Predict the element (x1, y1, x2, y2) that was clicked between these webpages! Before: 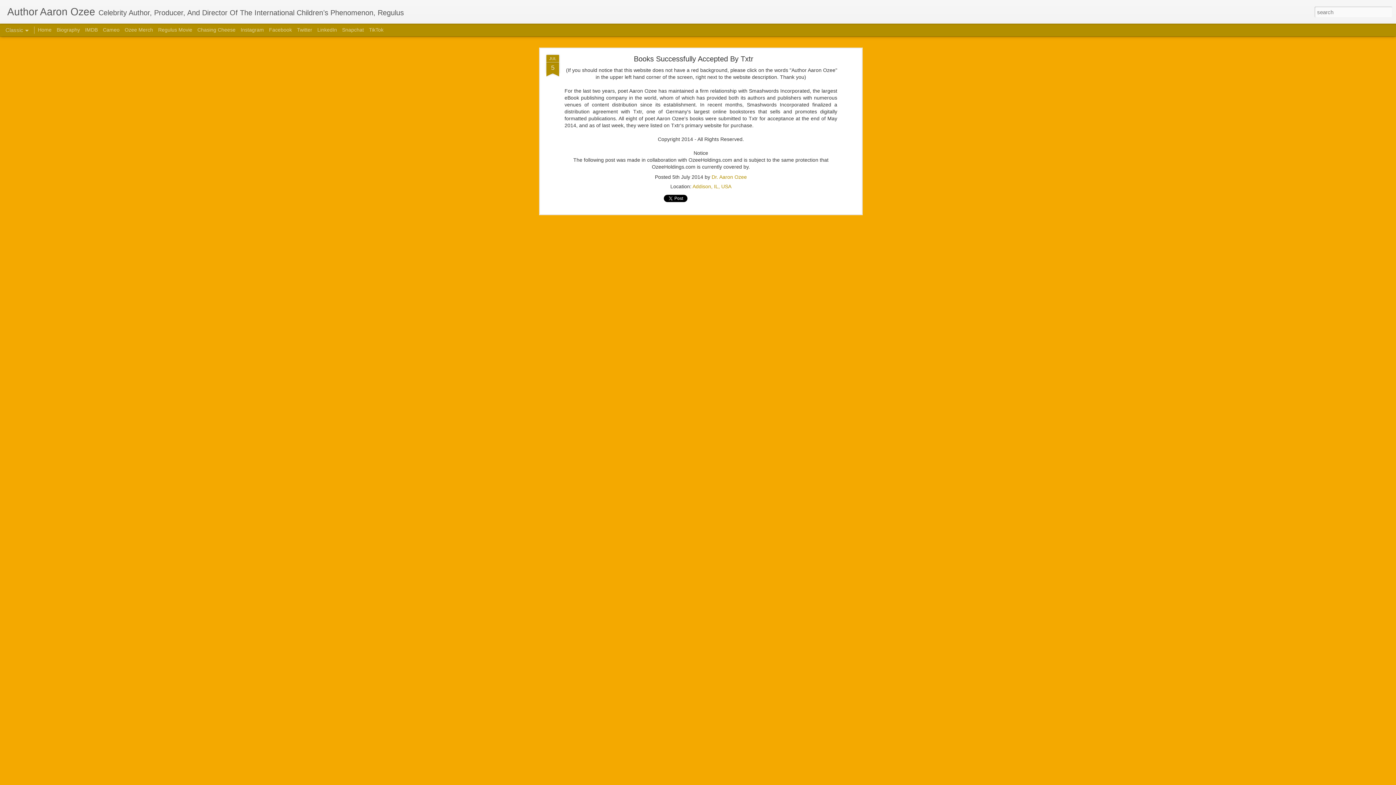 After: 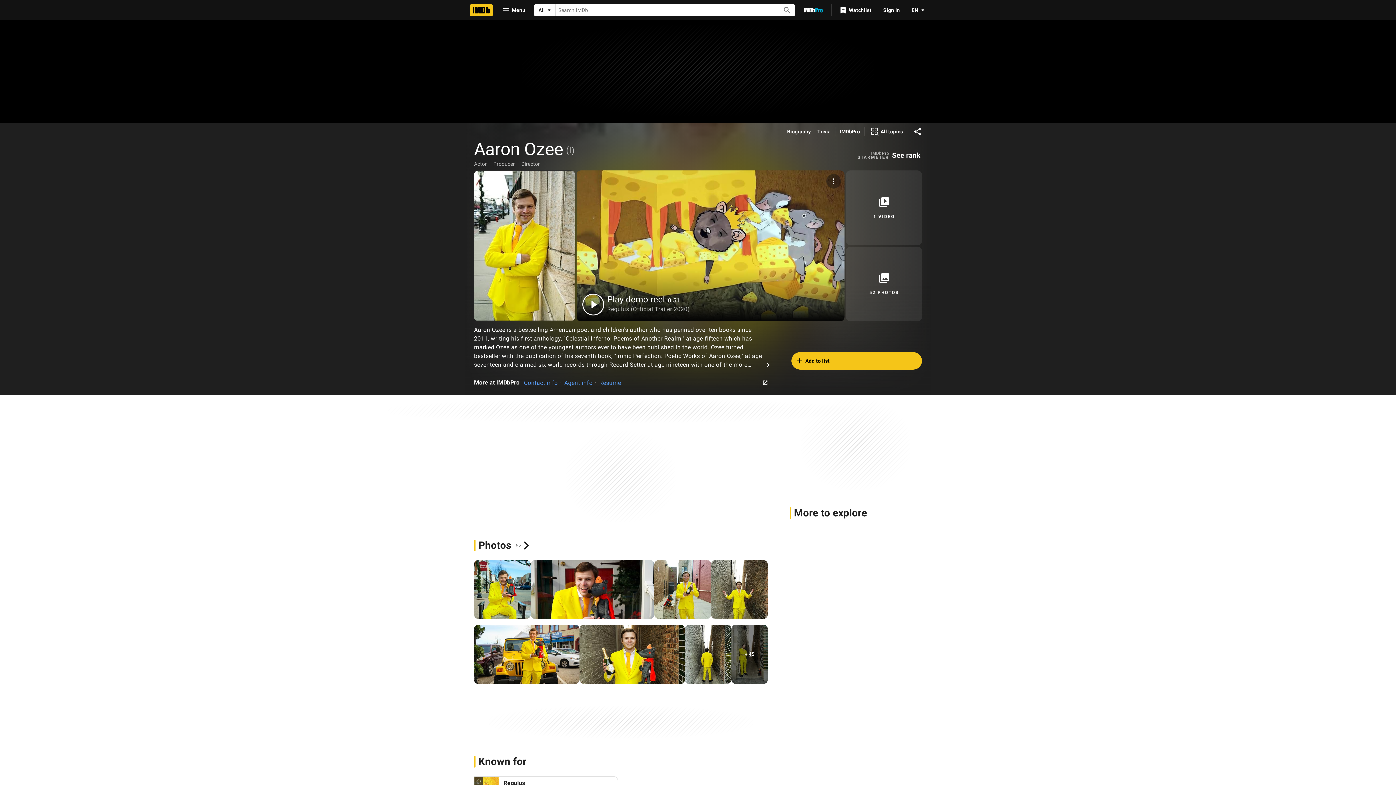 Action: bbox: (85, 26, 97, 32) label: IMDB